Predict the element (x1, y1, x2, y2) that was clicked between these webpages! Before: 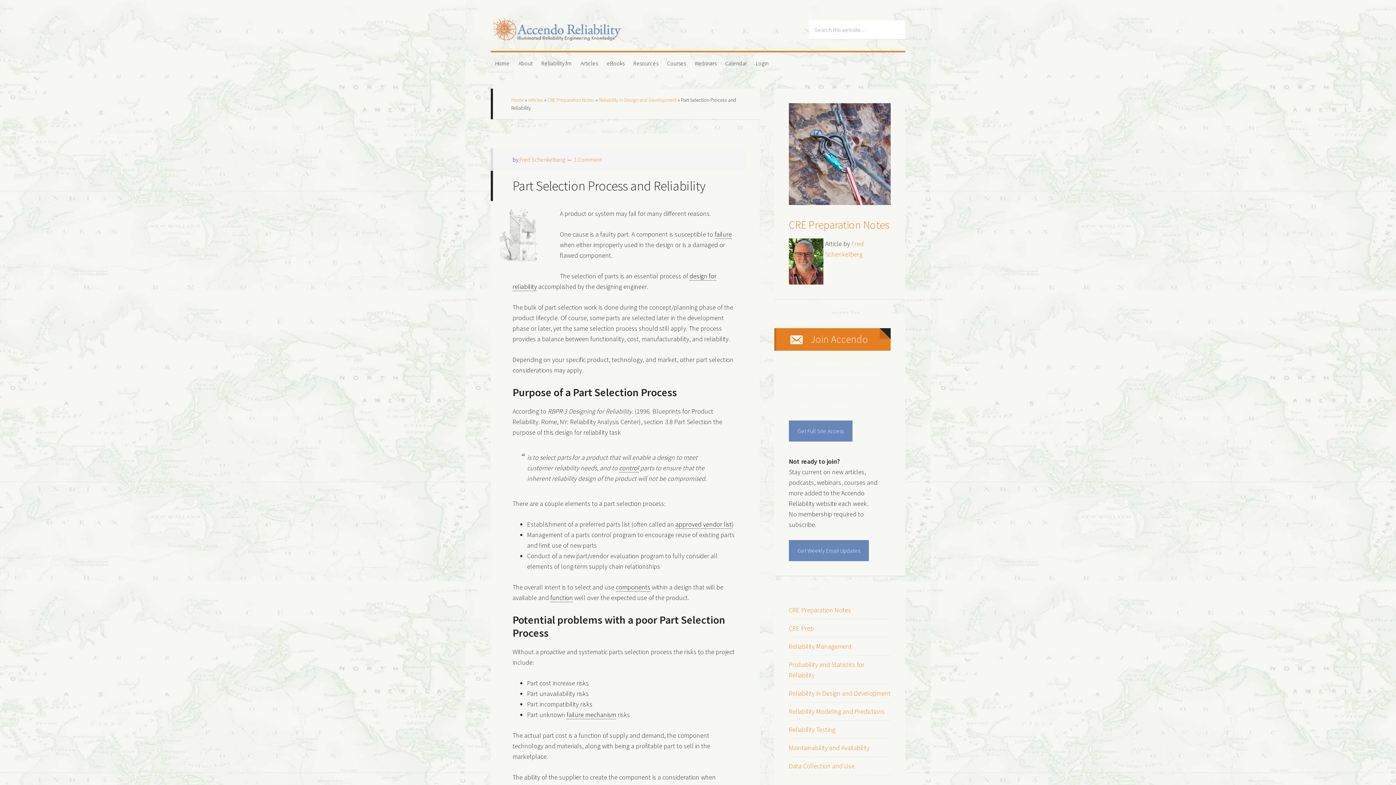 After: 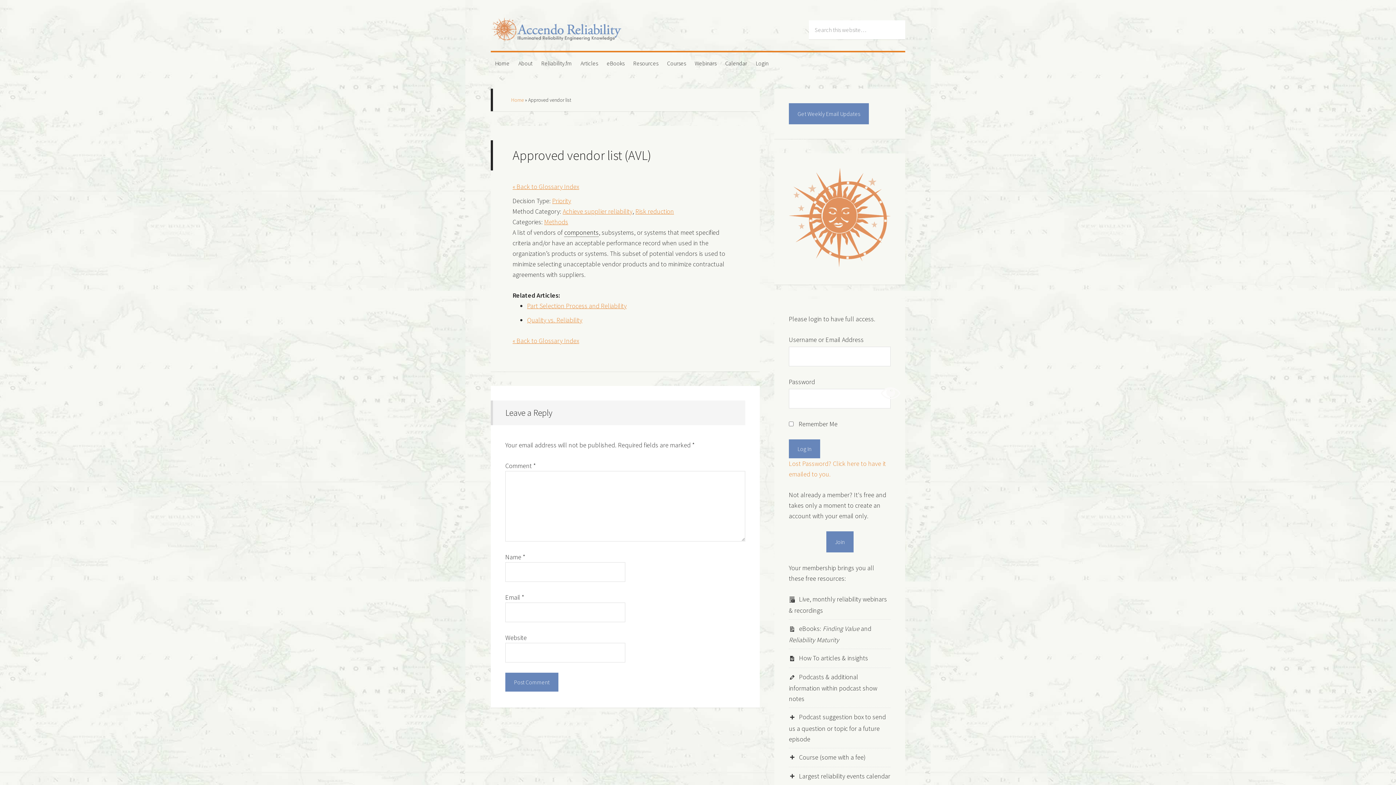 Action: label: approved vendor list bbox: (675, 520, 732, 529)